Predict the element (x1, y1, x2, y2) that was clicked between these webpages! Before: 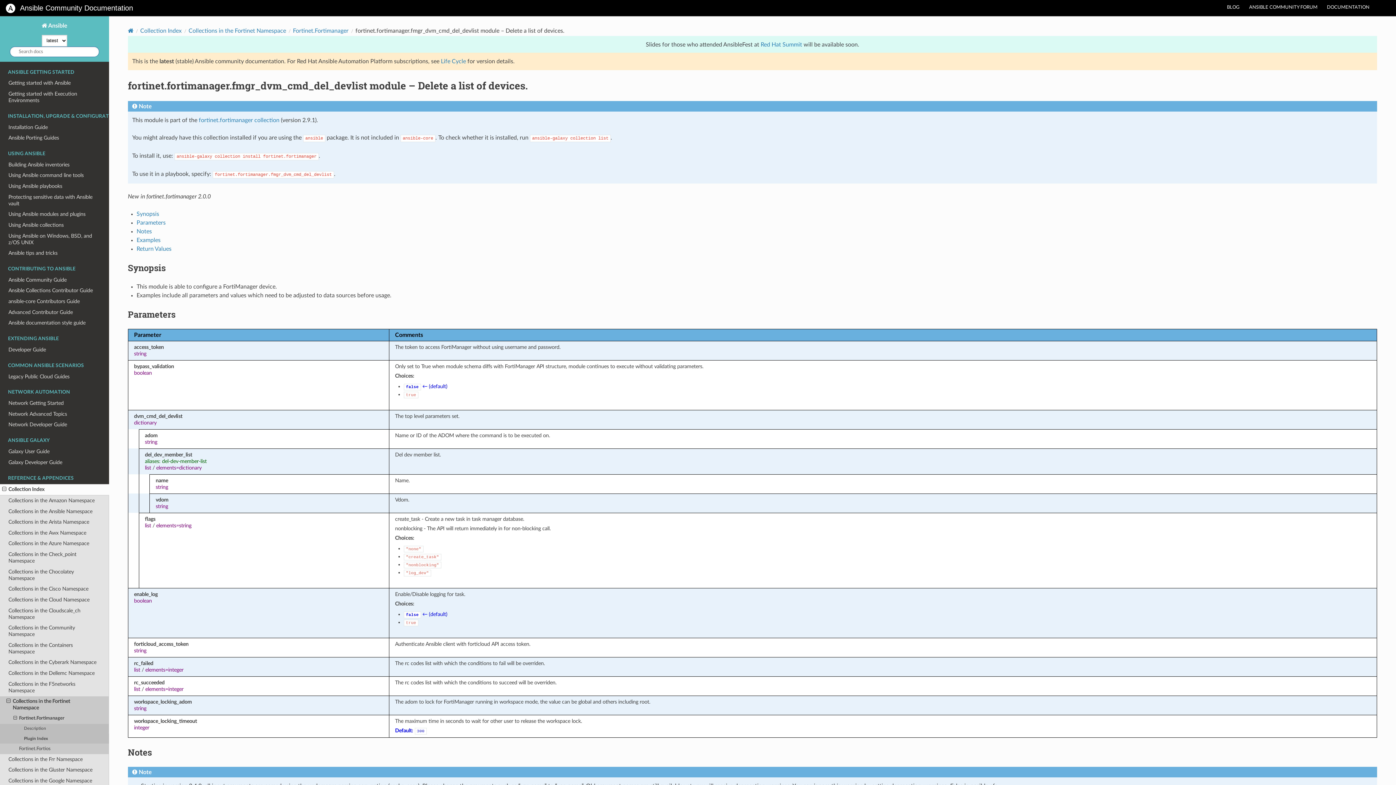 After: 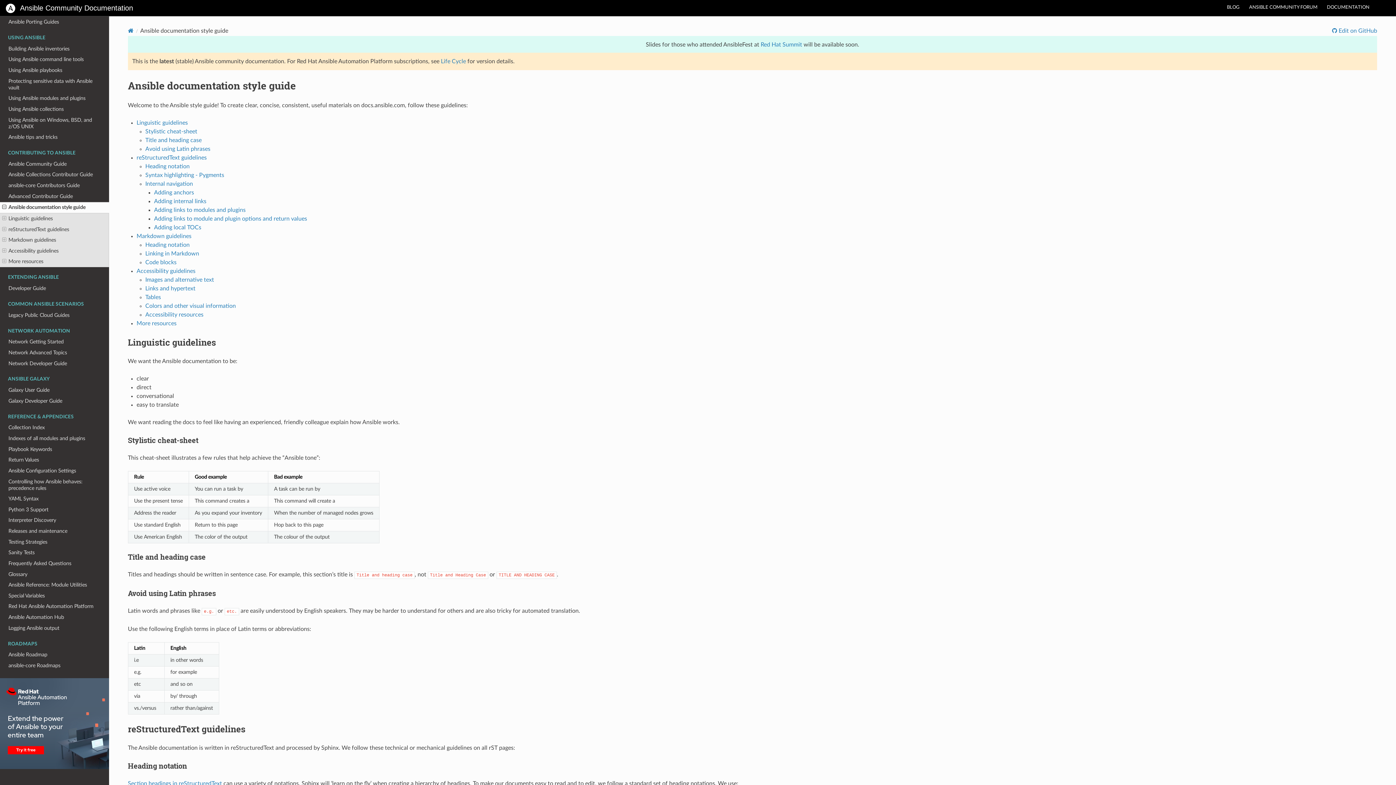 Action: label: Ansible documentation style guide bbox: (0, 318, 109, 328)